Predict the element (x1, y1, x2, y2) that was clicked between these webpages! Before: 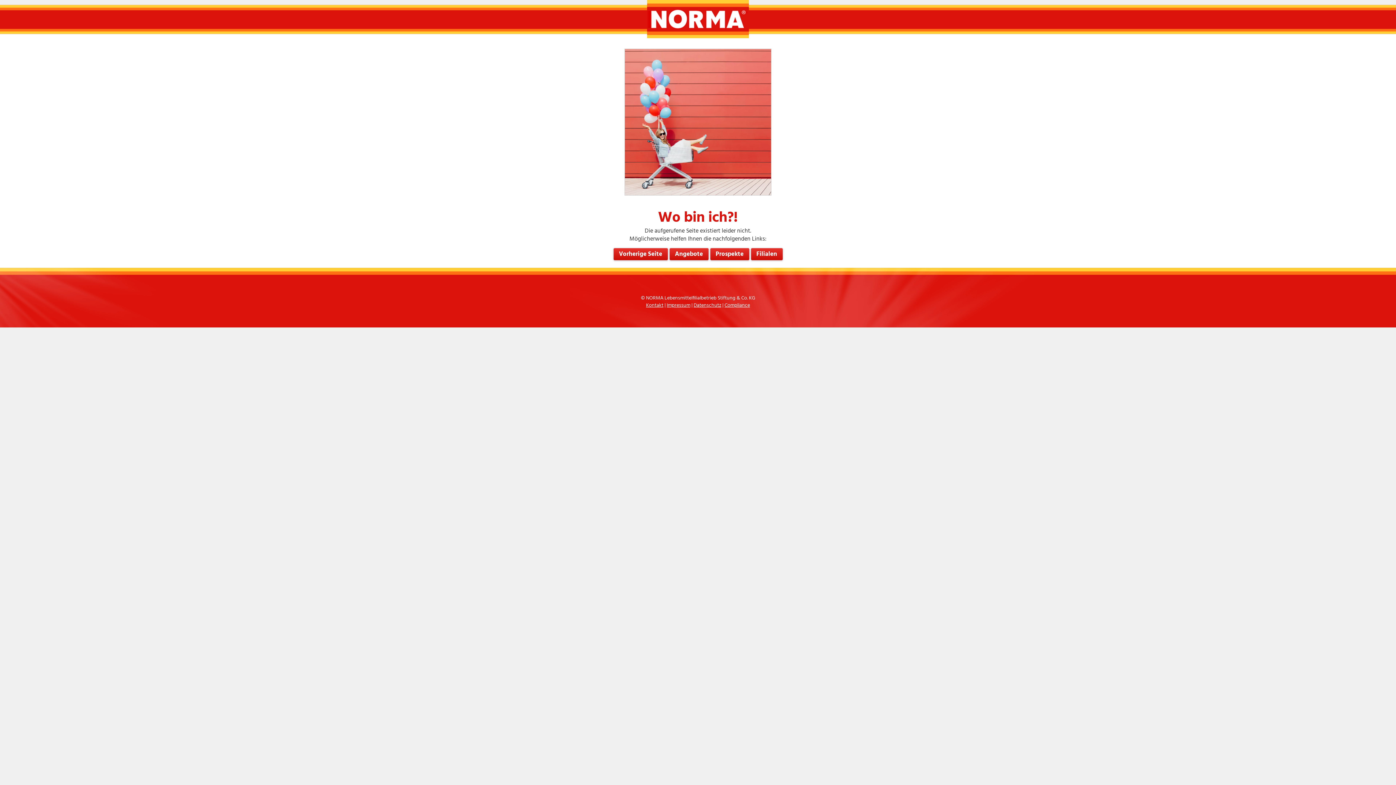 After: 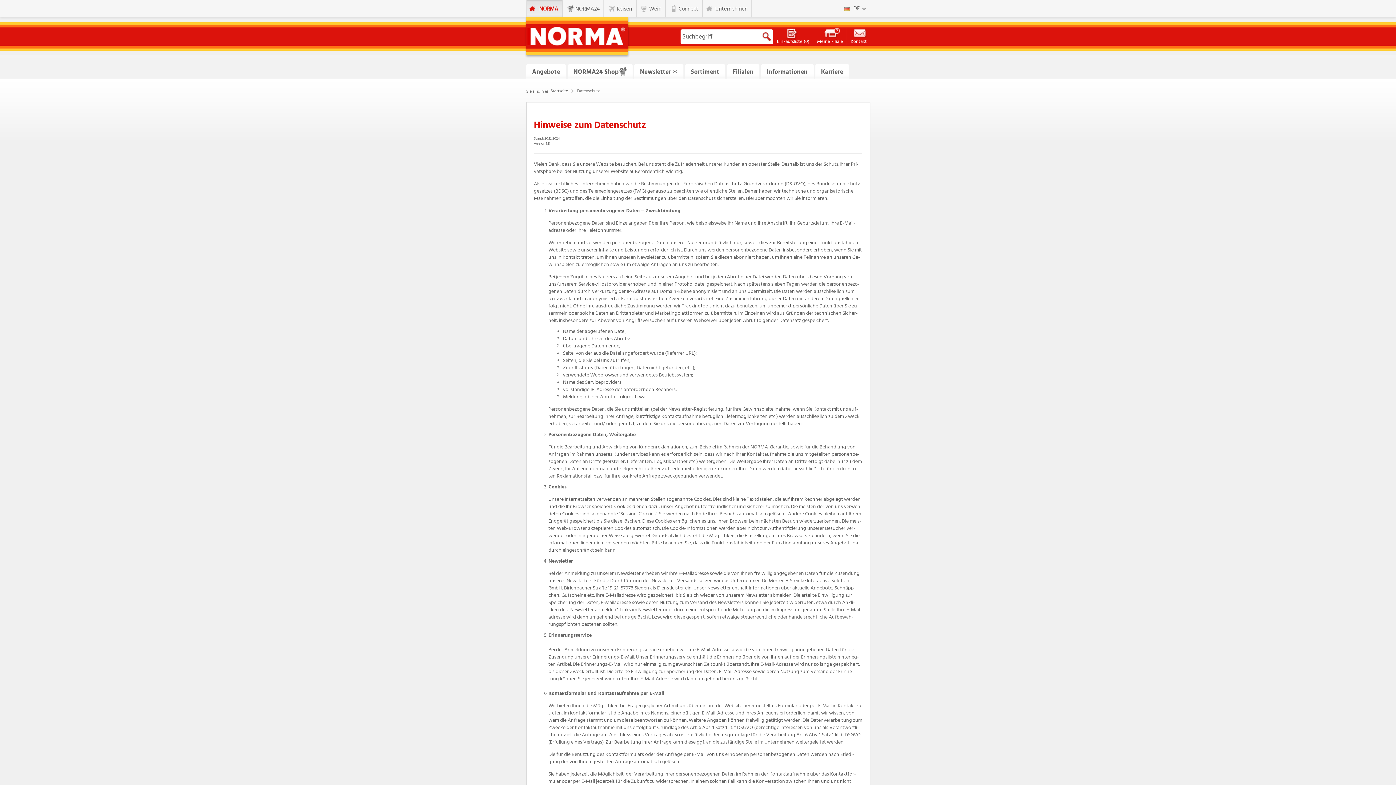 Action: bbox: (693, 301, 721, 309) label: Datenschutz